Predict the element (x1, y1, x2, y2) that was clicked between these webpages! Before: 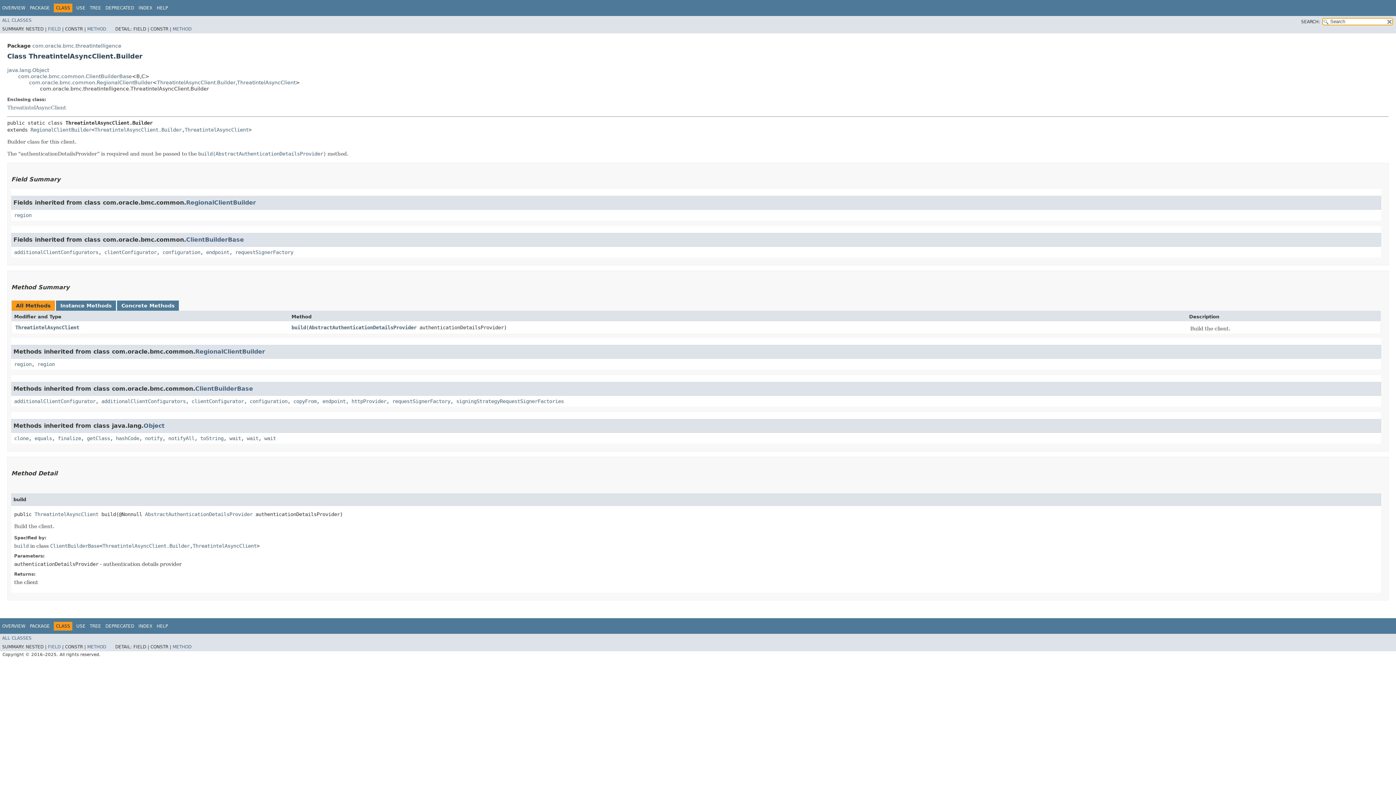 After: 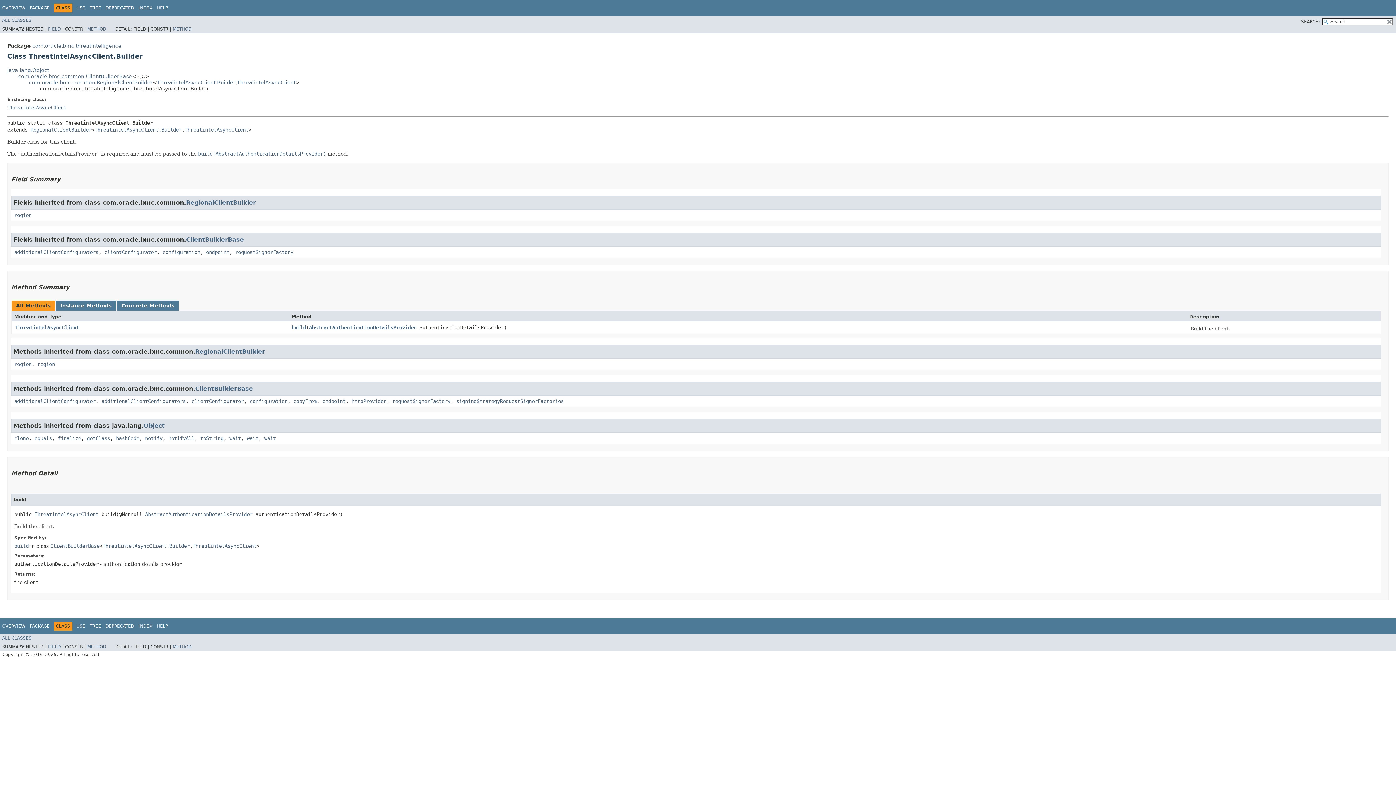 Action: label:   bbox: (179, 3, 180, 8)